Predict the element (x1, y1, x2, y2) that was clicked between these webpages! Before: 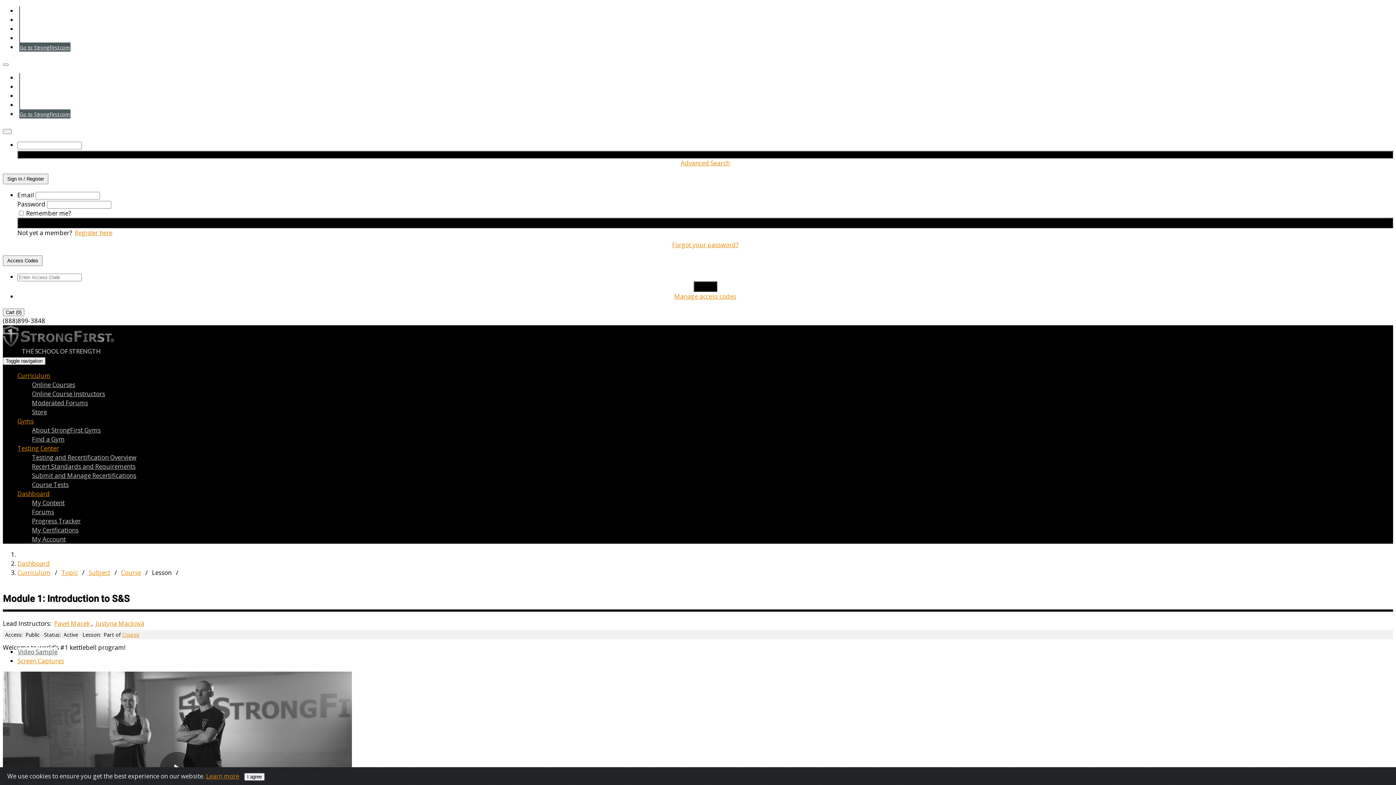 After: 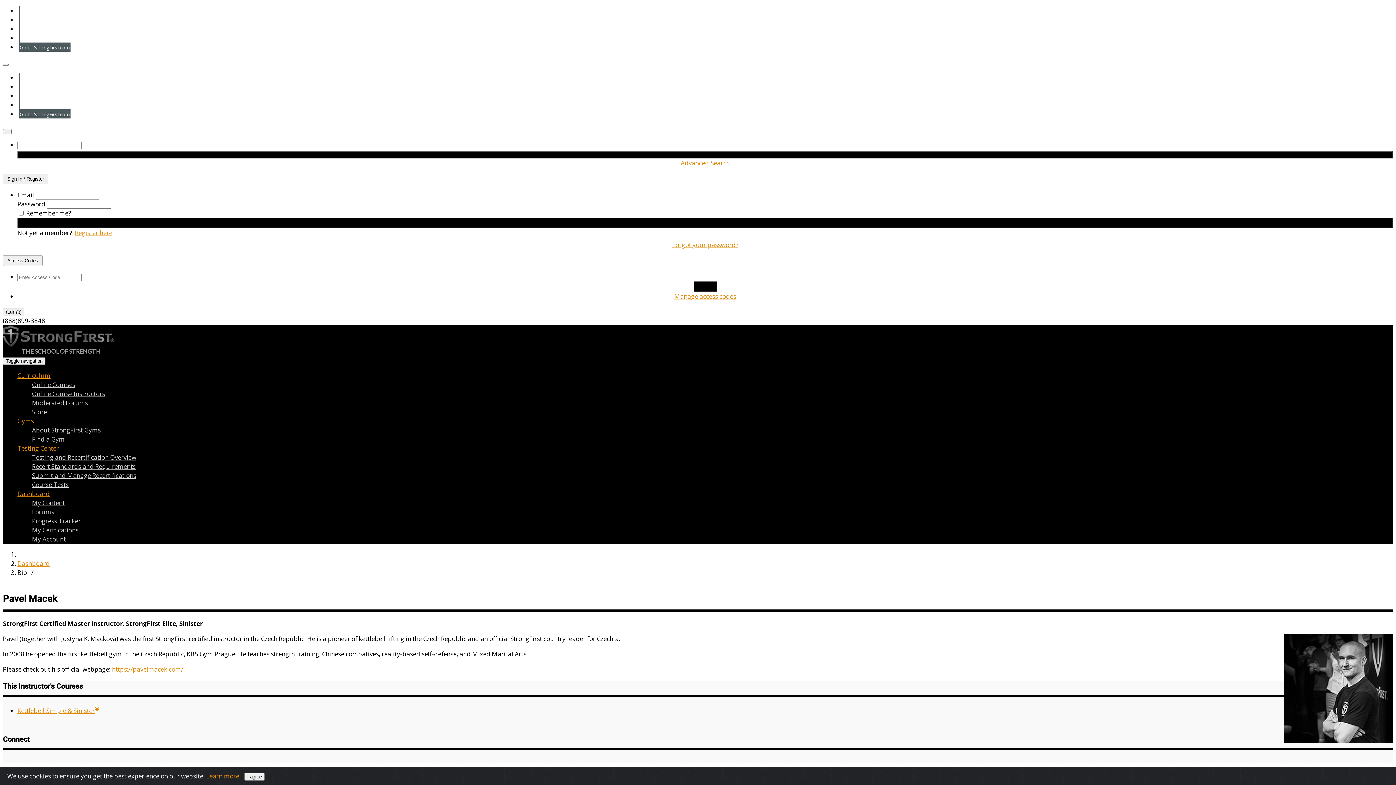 Action: bbox: (54, 619, 89, 628) label: Pavel Macek